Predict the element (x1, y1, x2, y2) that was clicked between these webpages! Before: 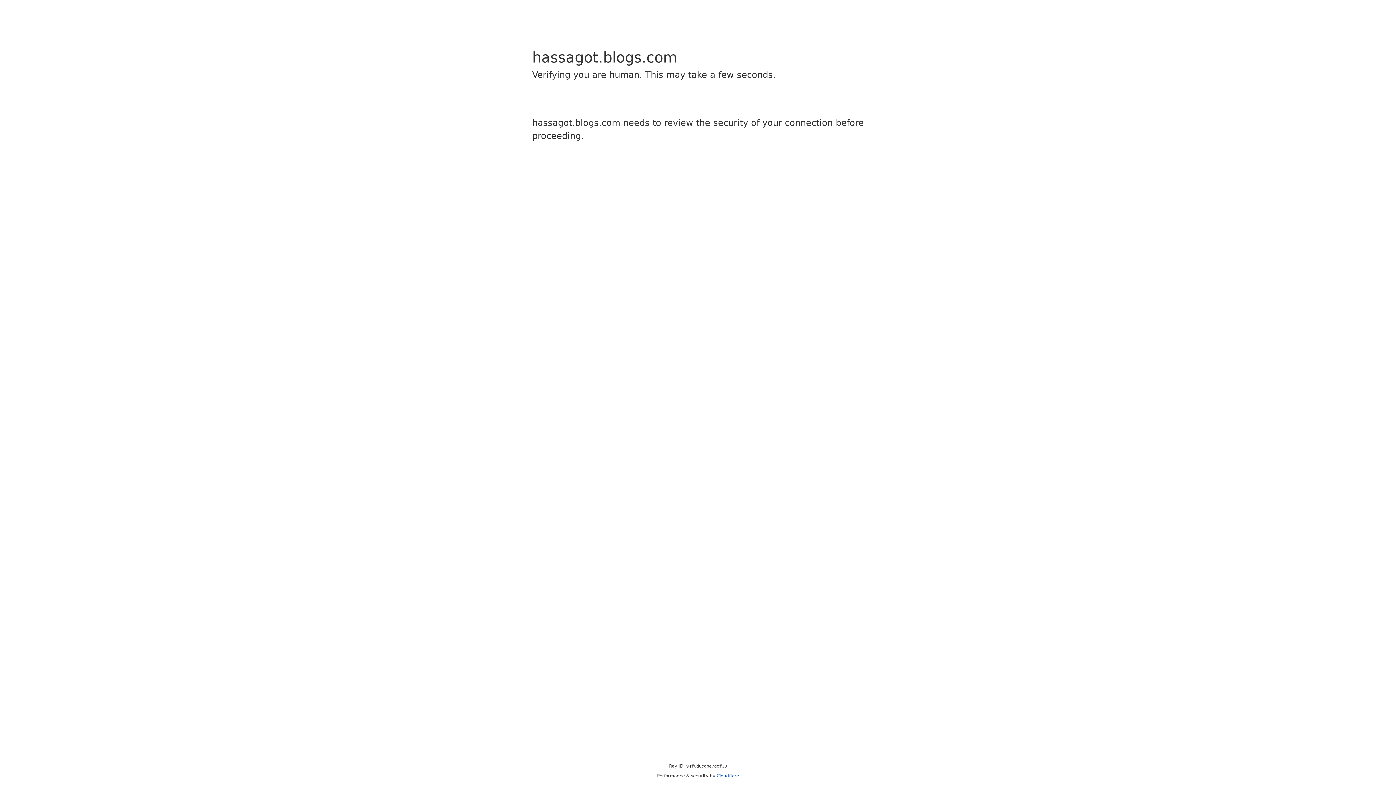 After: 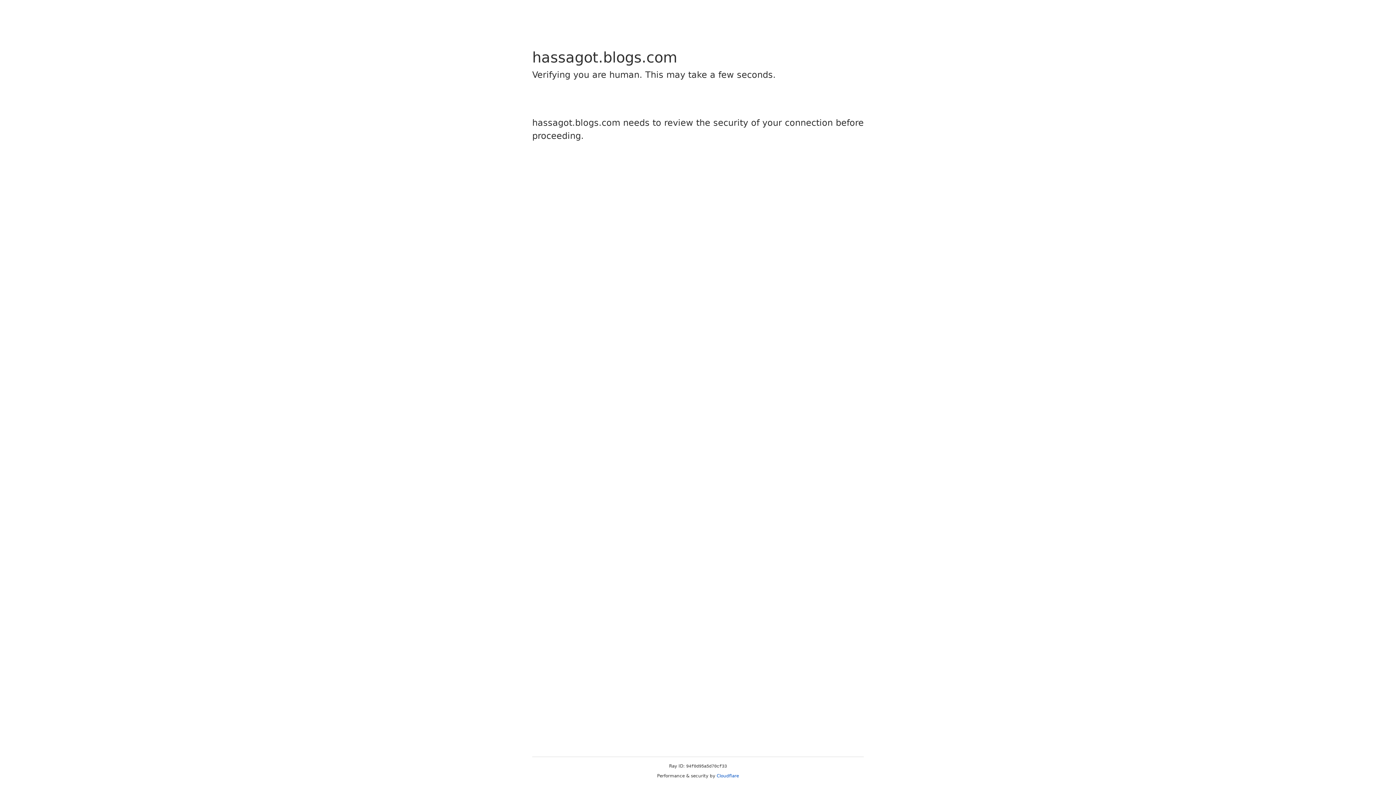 Action: bbox: (716, 773, 739, 778) label: Cloudflare